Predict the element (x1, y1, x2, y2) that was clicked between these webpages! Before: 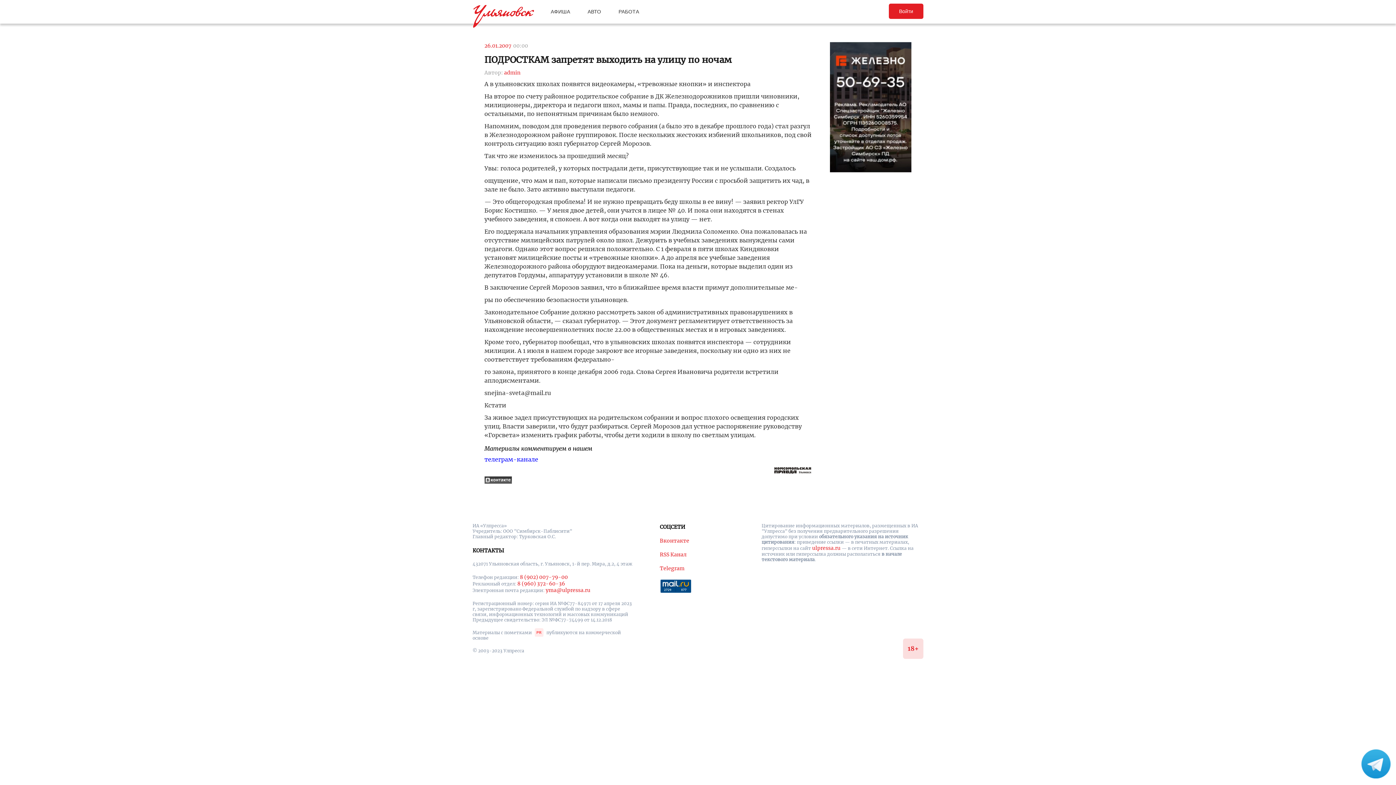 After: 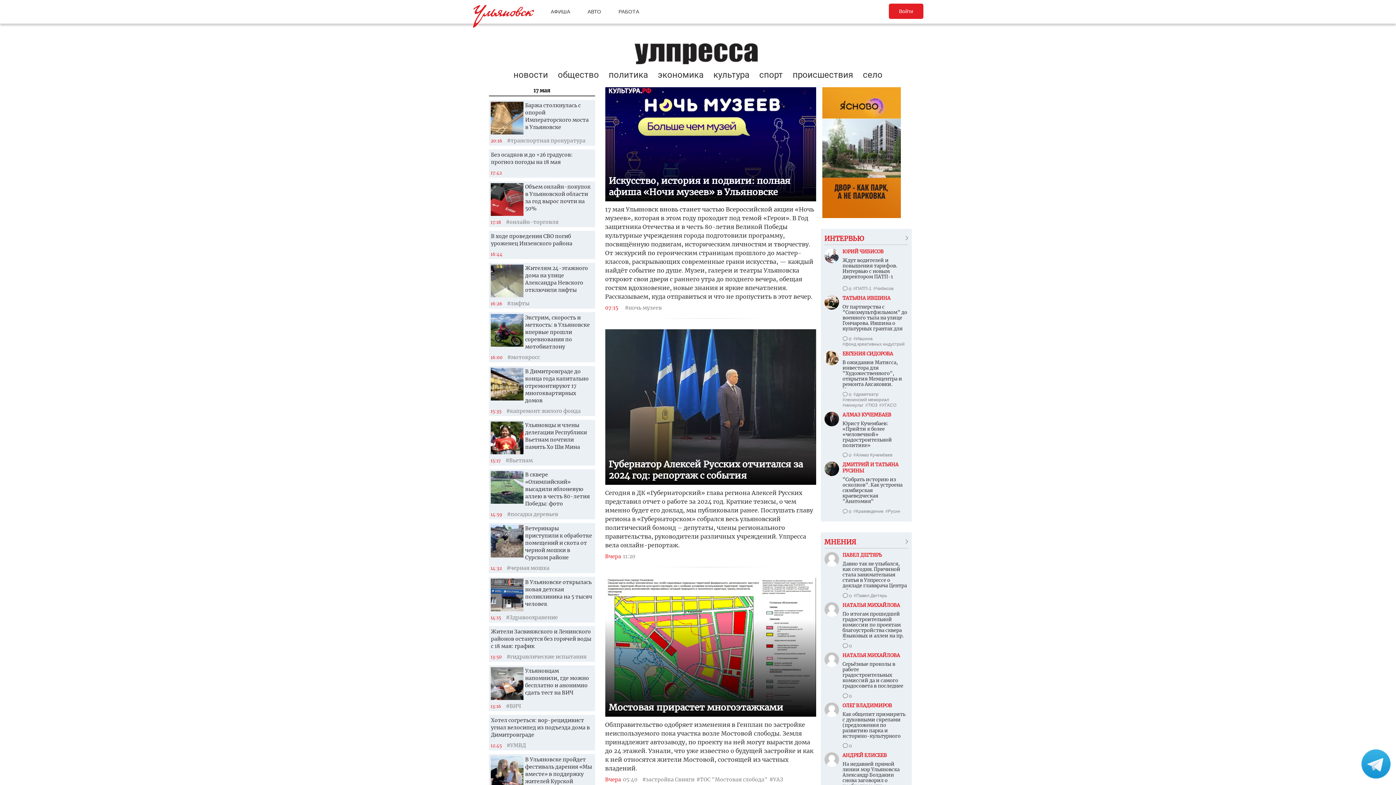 Action: label: ulpressa.ru bbox: (812, 545, 840, 551)